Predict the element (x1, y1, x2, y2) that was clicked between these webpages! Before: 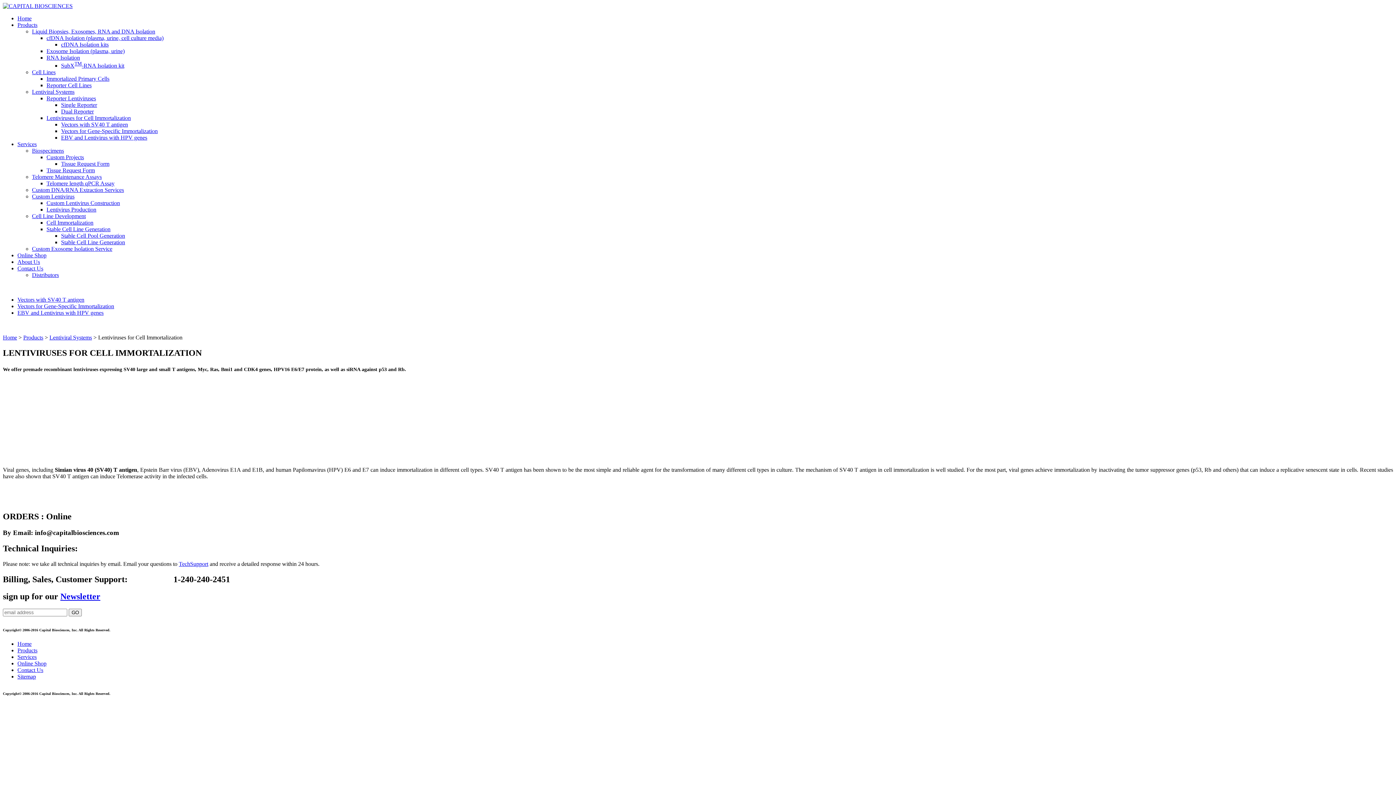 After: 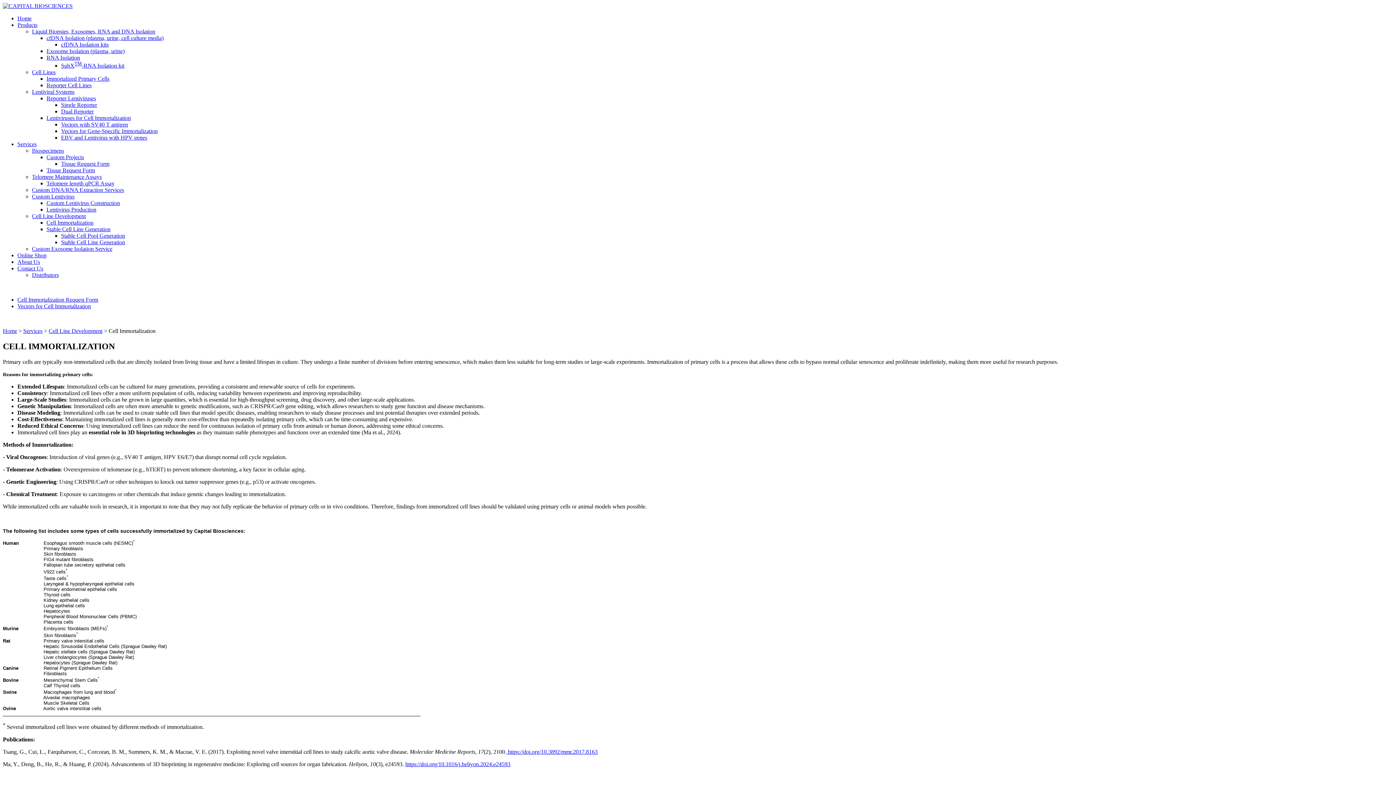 Action: label: Cell Immortalization bbox: (46, 219, 93, 225)